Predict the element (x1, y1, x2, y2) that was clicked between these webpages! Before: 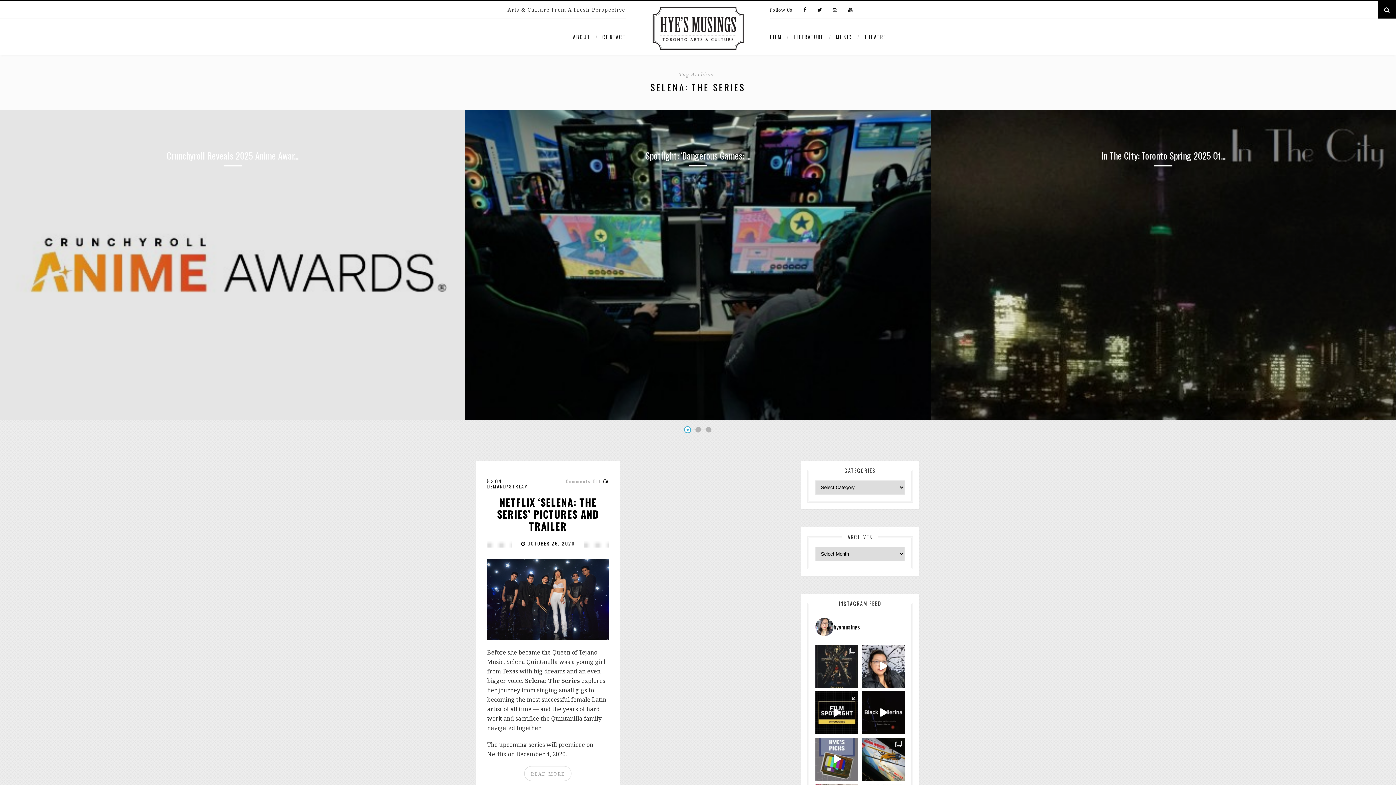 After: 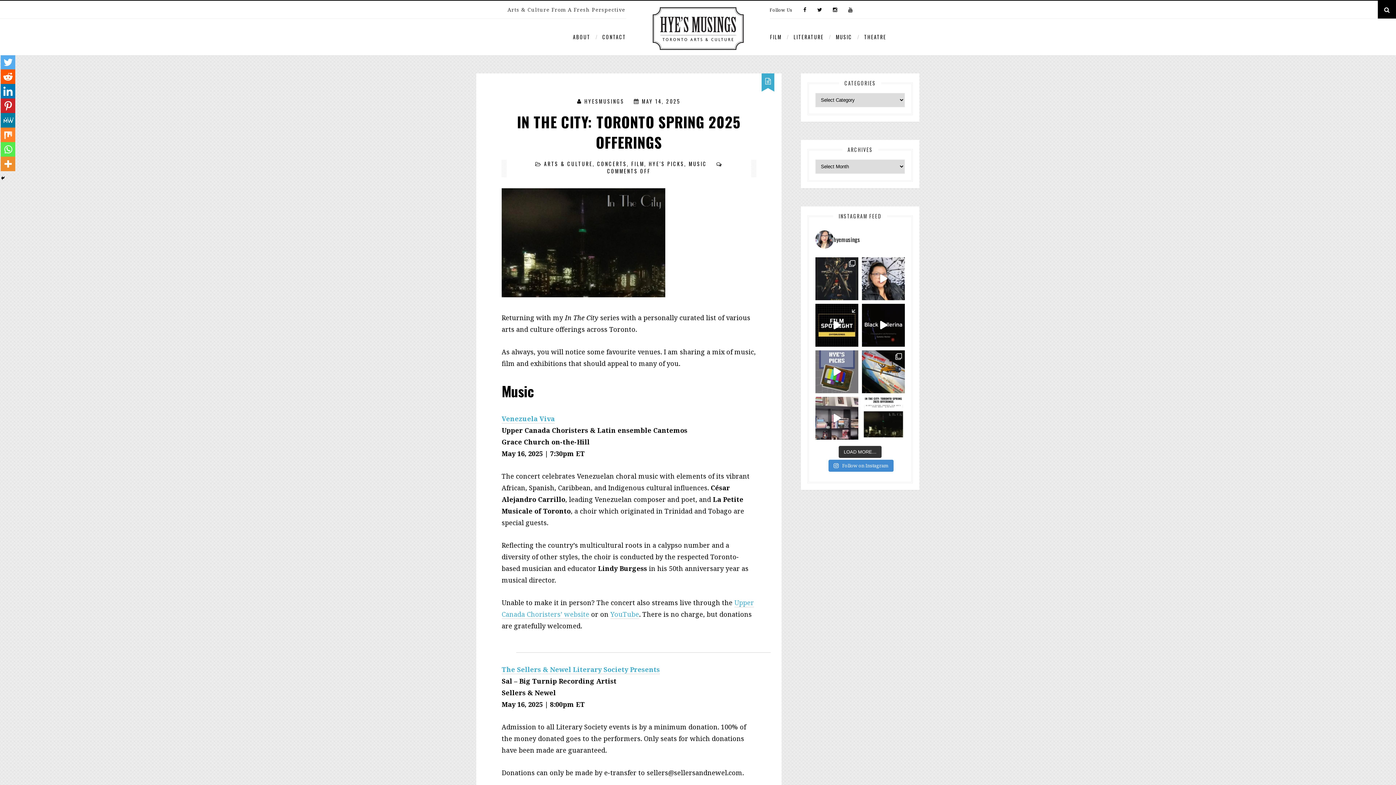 Action: bbox: (1101, 148, 1225, 162) label: In The City: Toronto Spring 2025 Of...